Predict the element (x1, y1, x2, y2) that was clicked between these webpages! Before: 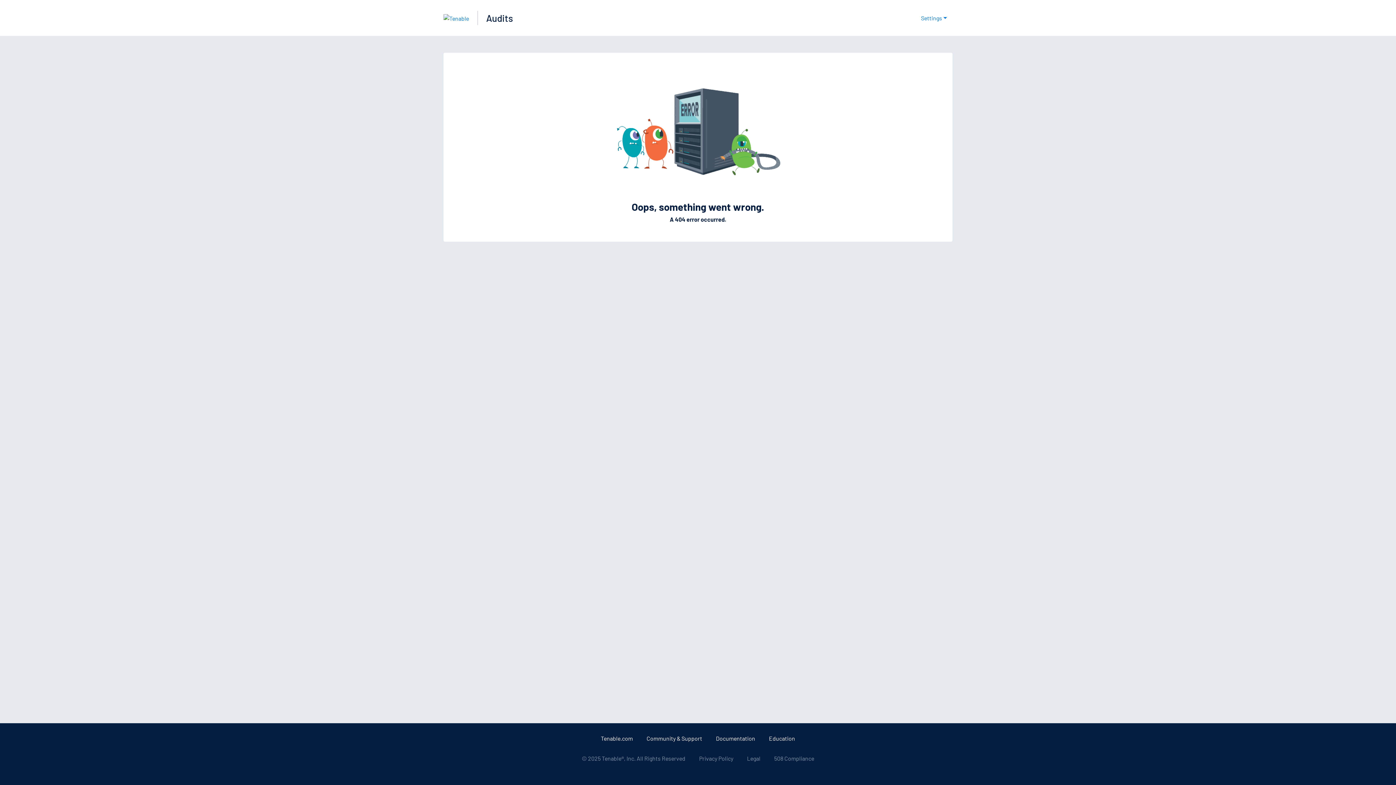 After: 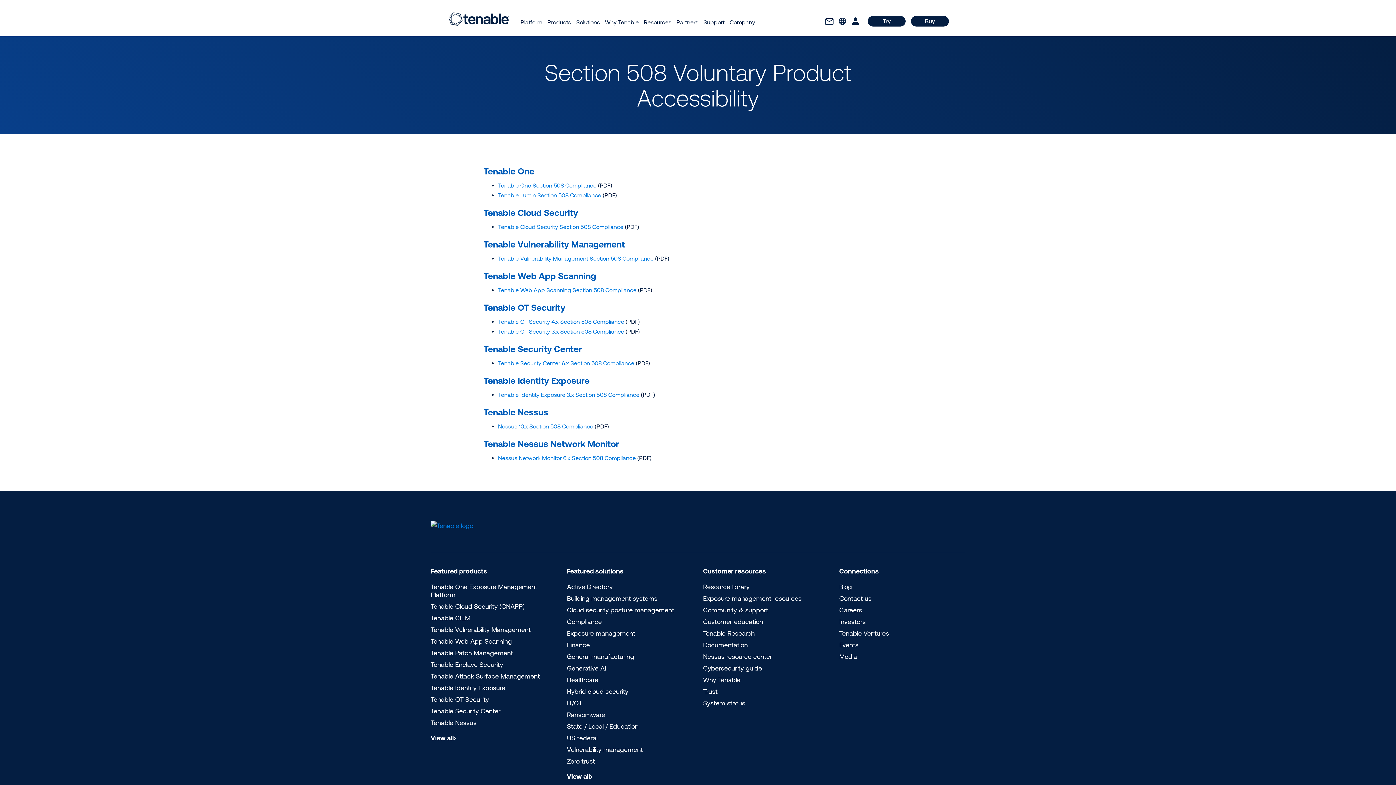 Action: label: 508 Compliance bbox: (774, 755, 814, 762)